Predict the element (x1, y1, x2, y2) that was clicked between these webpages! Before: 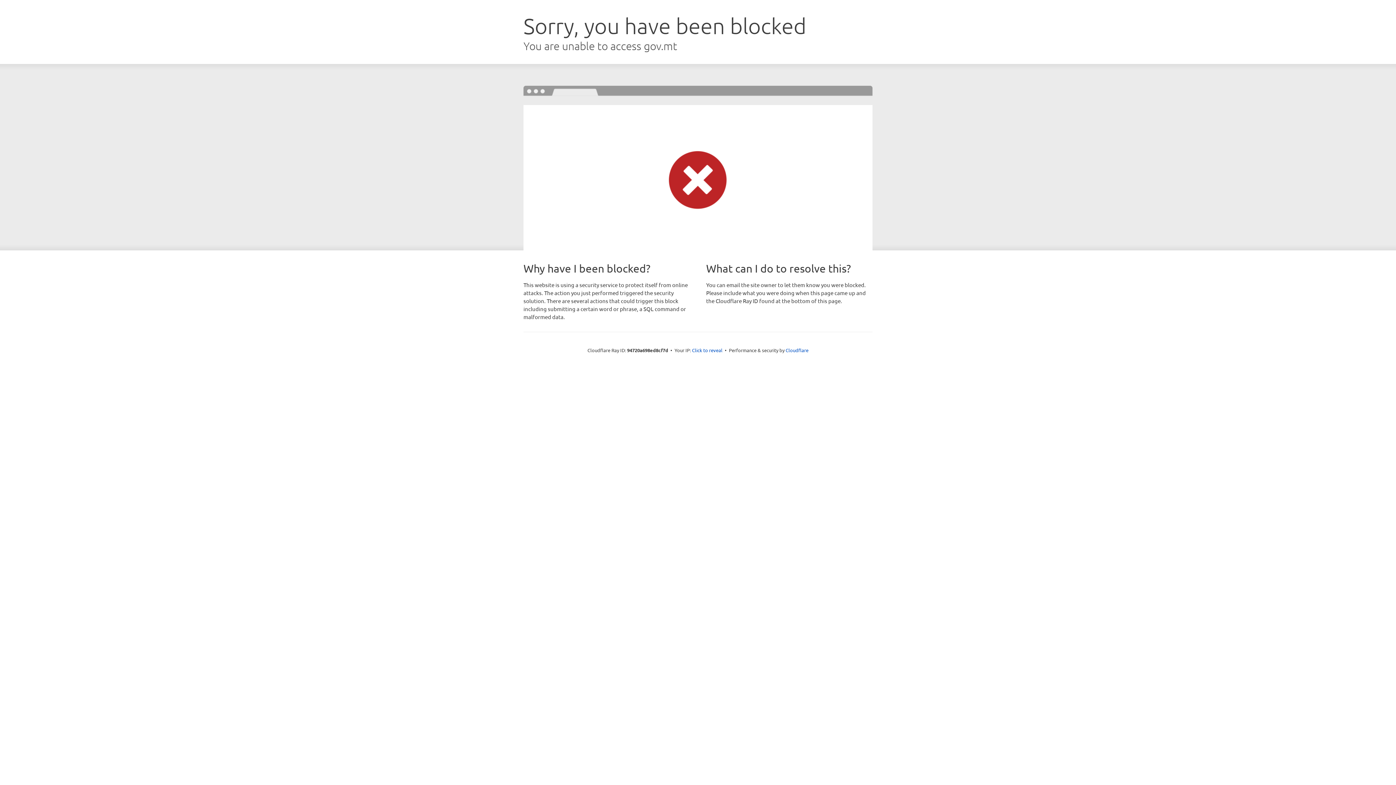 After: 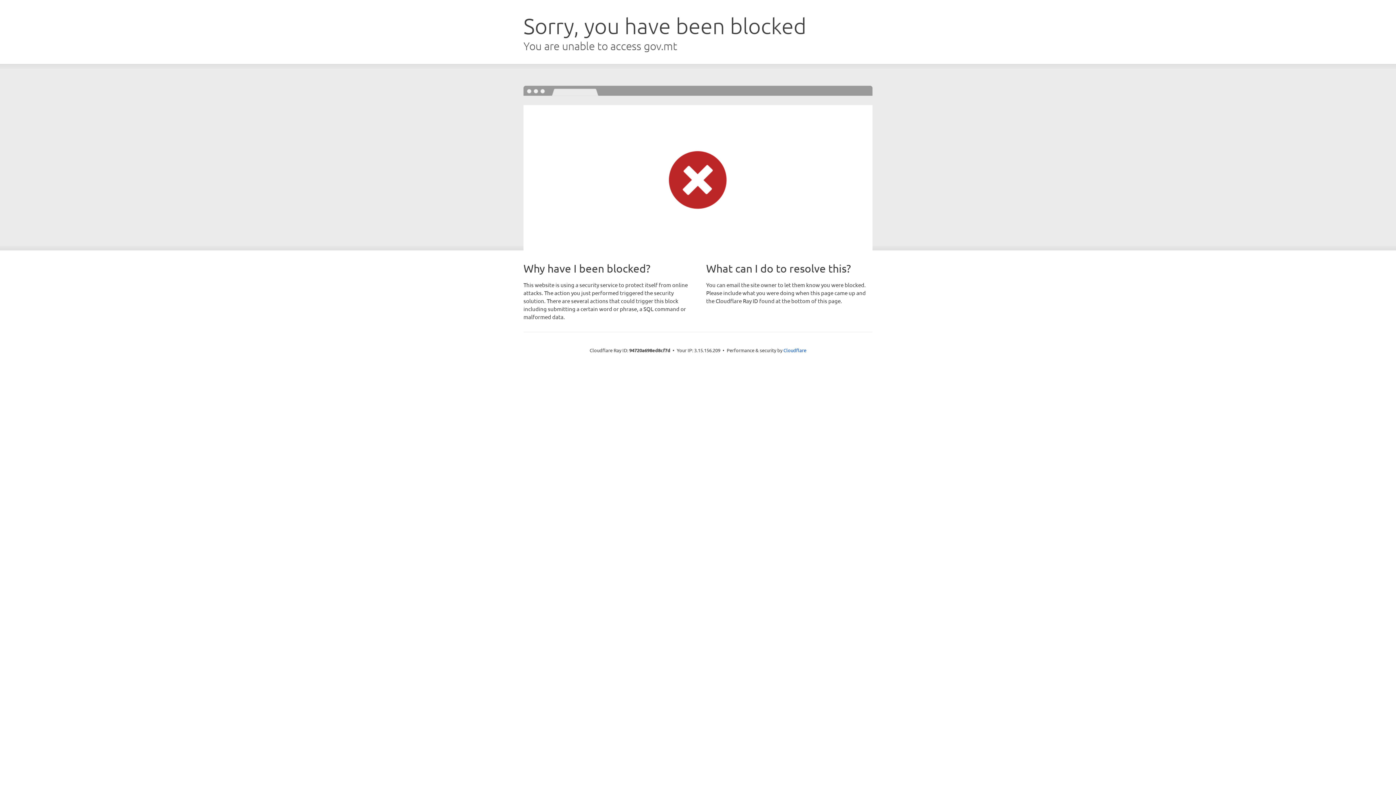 Action: label: Click to reveal bbox: (692, 346, 722, 353)